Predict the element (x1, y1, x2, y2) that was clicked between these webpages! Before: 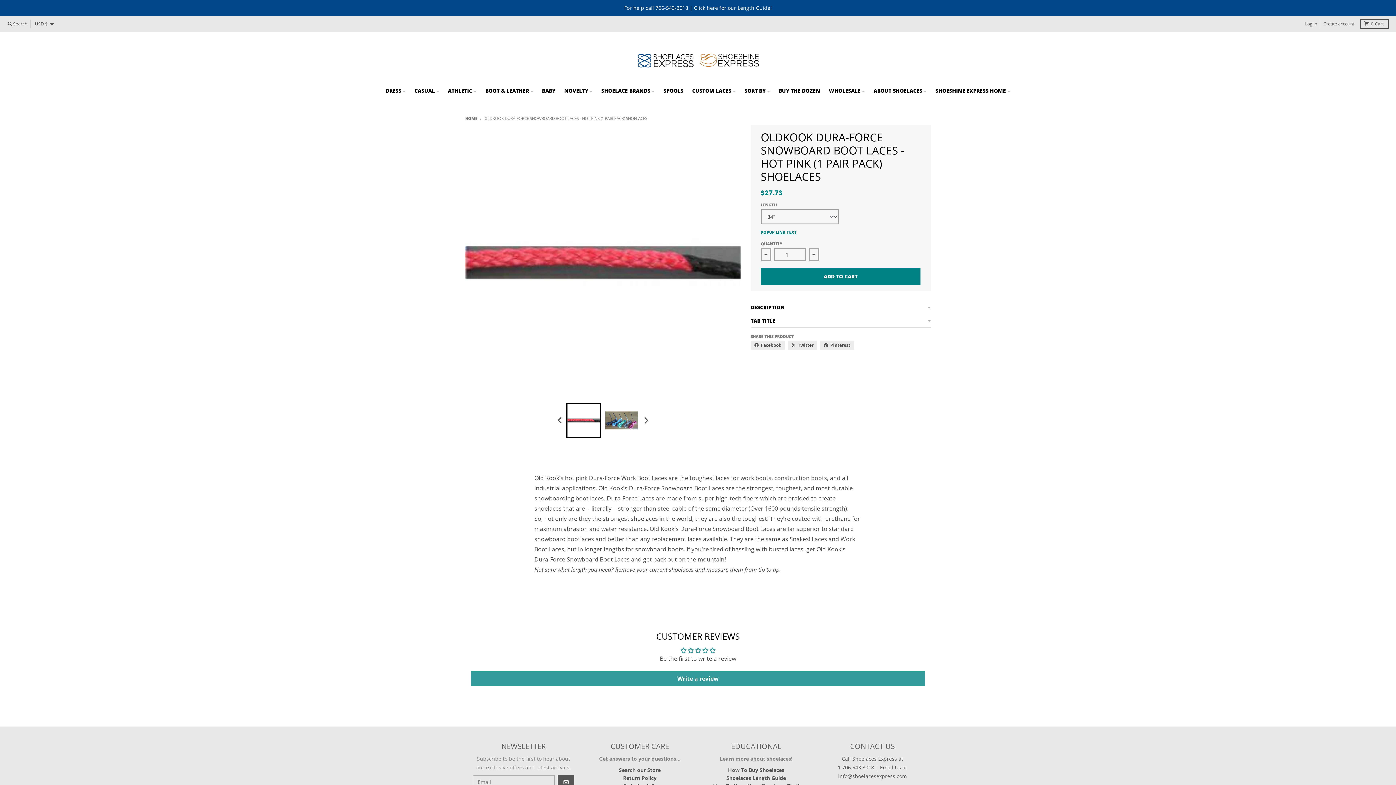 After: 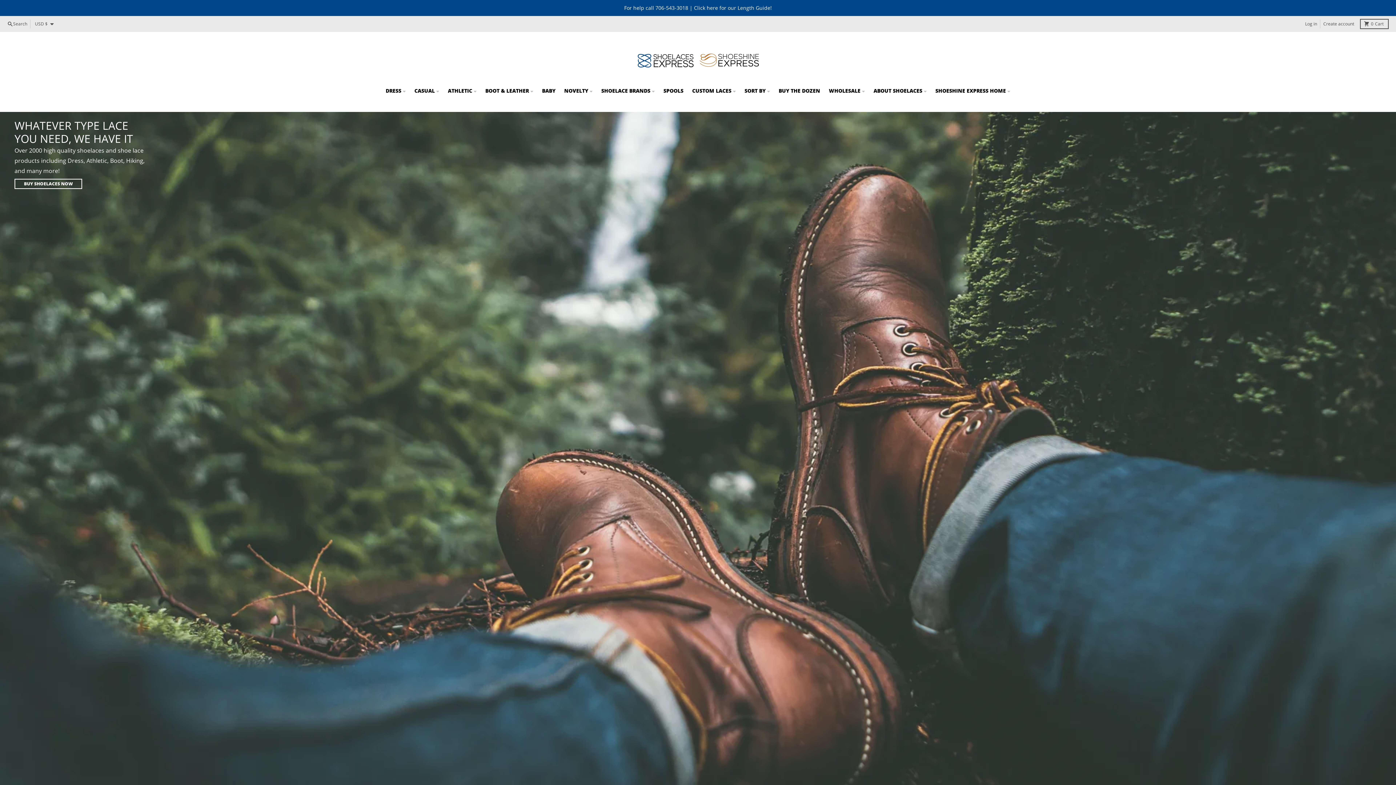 Action: bbox: (632, 46, 763, 75)